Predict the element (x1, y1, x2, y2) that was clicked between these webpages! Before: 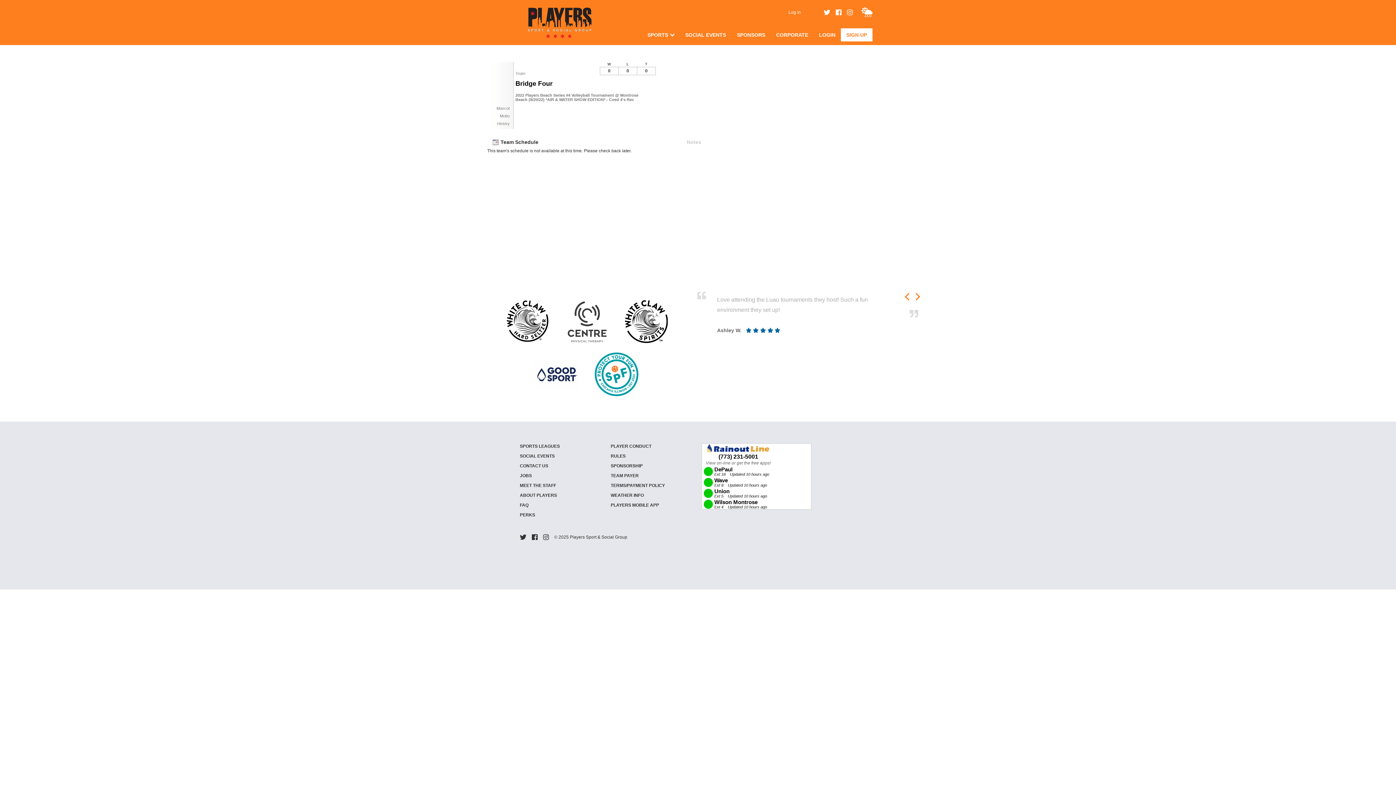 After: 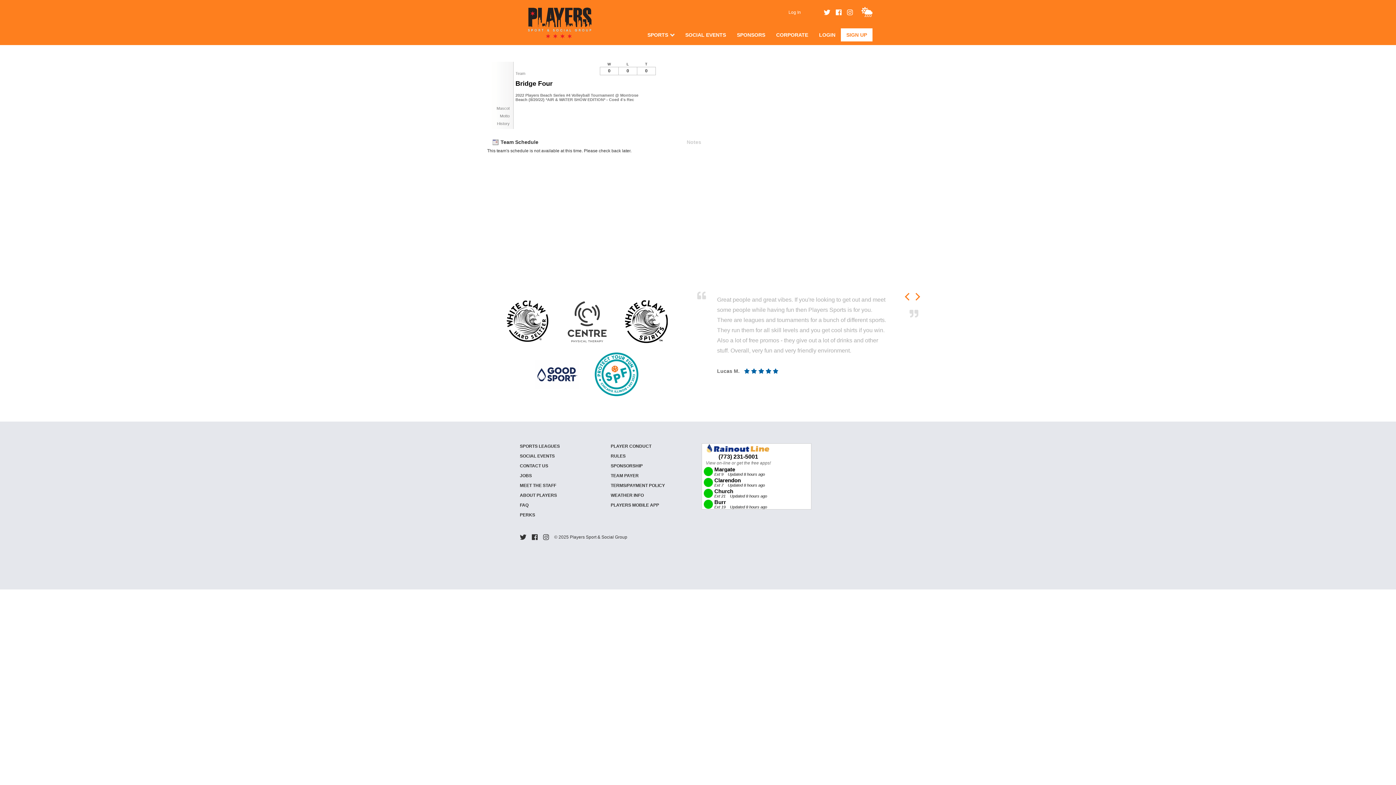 Action: bbox: (532, 534, 537, 541)